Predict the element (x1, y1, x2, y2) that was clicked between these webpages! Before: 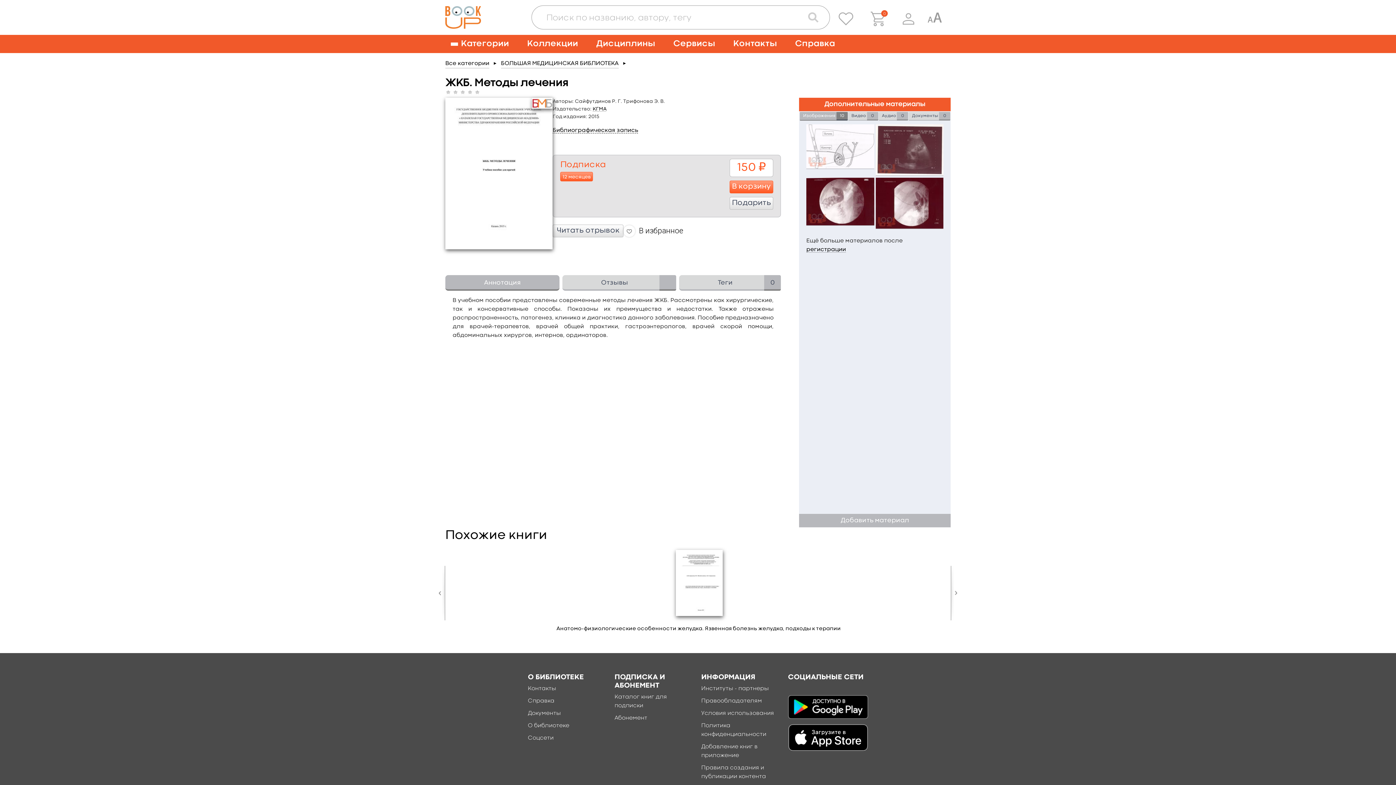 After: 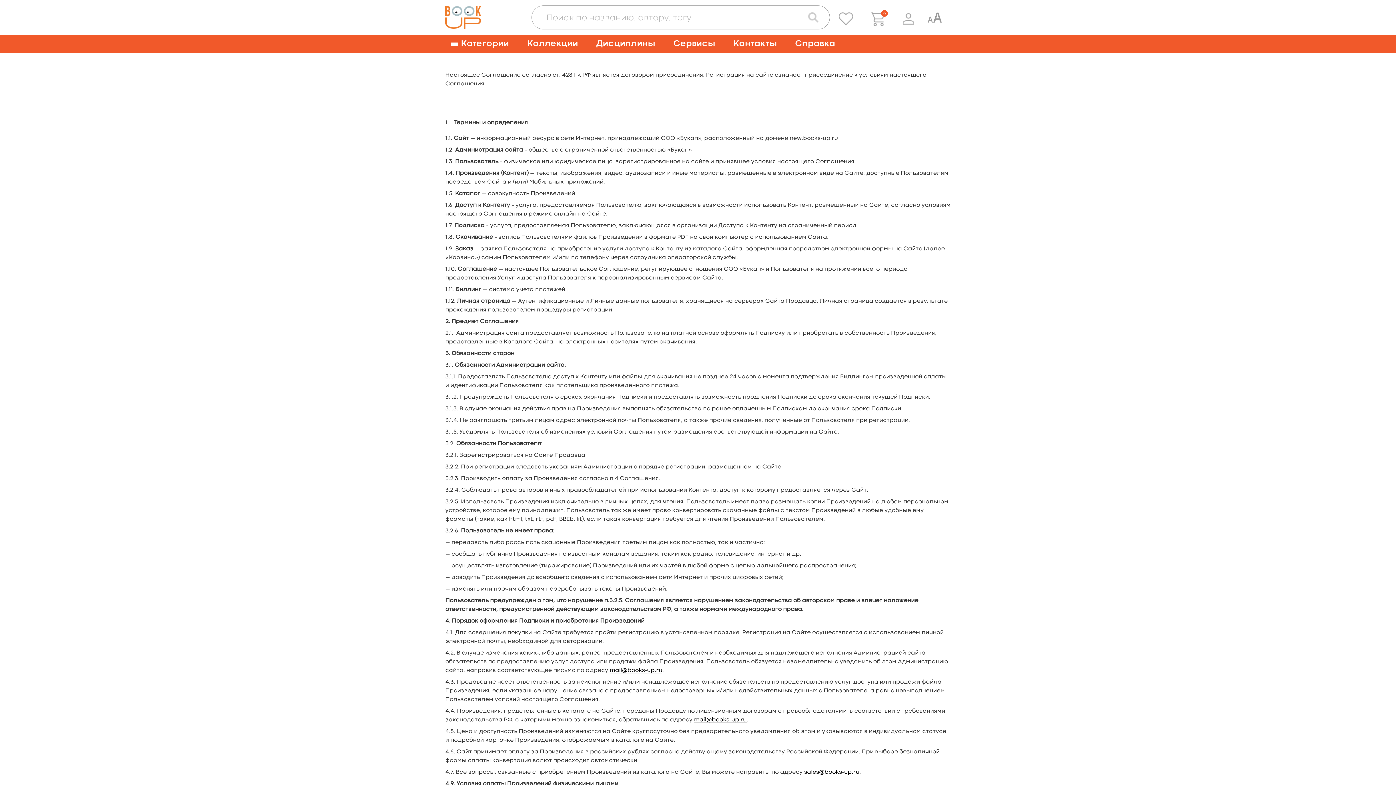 Action: bbox: (701, 711, 774, 716) label: Условия использования